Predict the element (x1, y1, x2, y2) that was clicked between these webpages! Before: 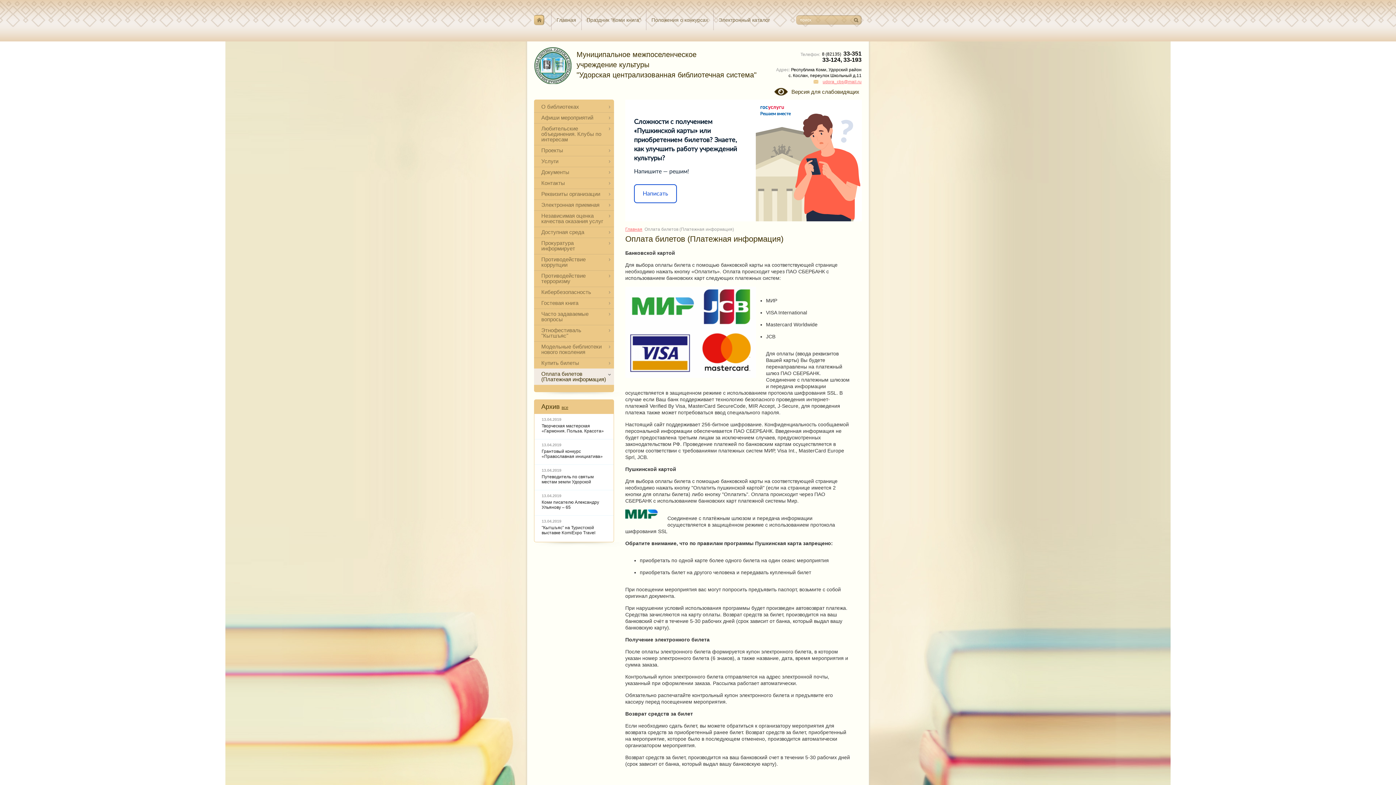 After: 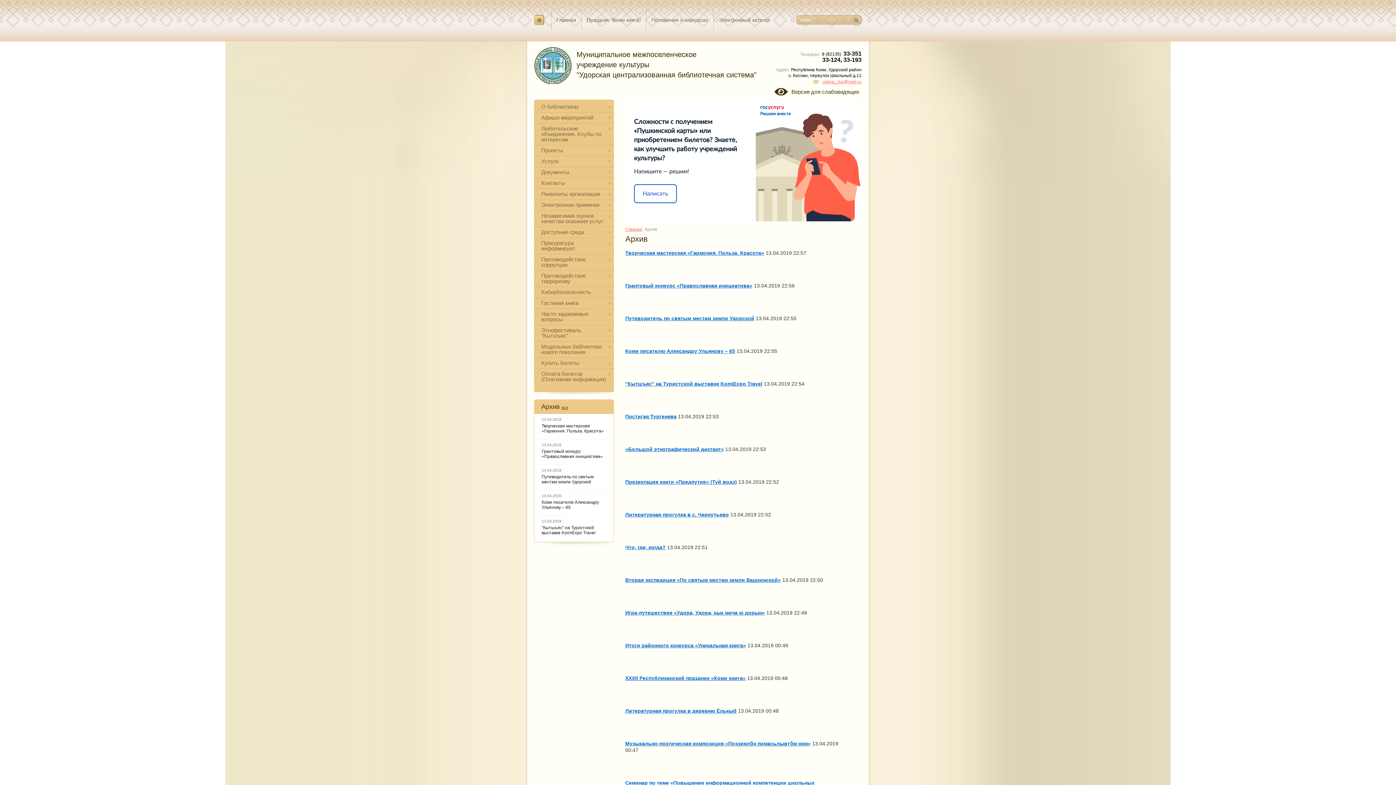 Action: bbox: (561, 405, 568, 409) label: все